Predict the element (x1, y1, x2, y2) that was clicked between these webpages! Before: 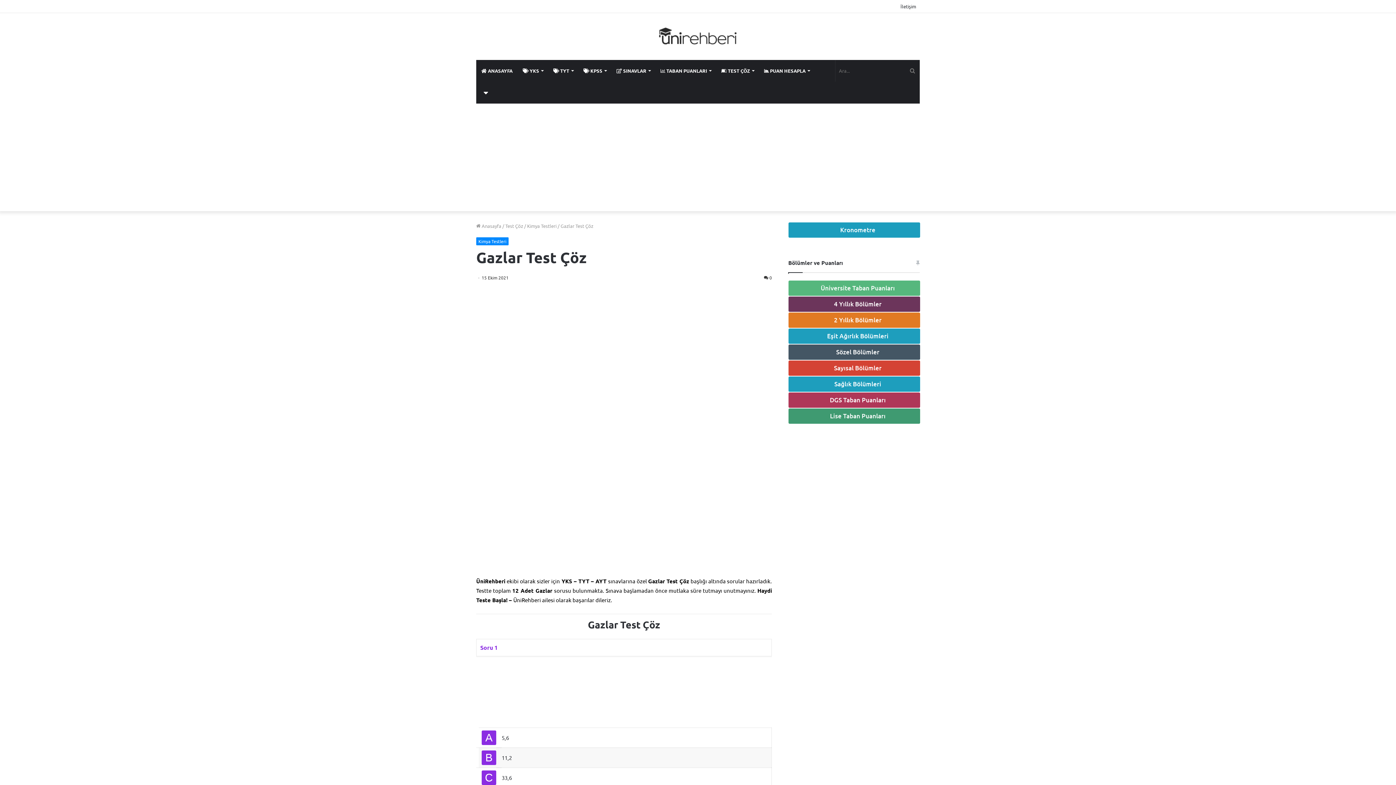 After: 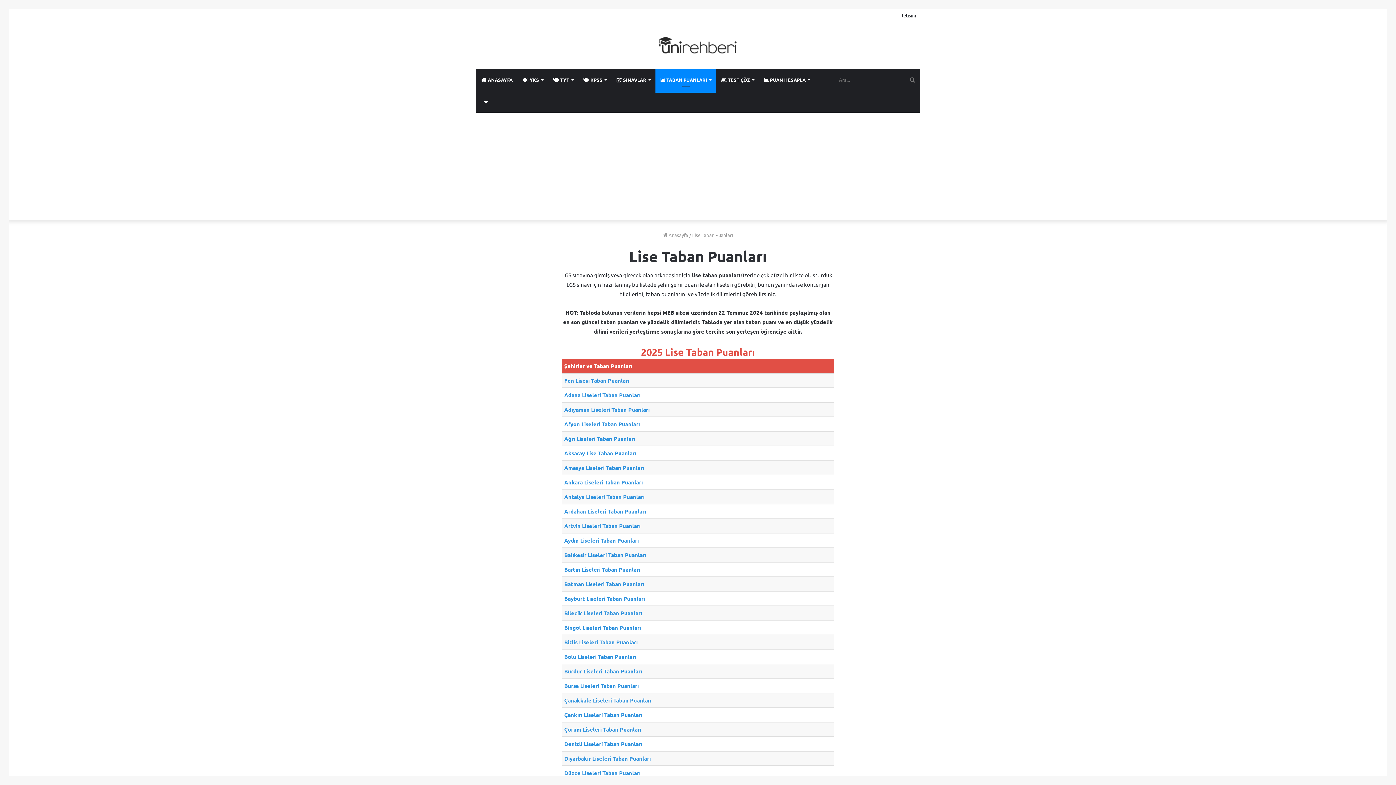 Action: label: Lise Taban Puanları bbox: (788, 412, 920, 418)